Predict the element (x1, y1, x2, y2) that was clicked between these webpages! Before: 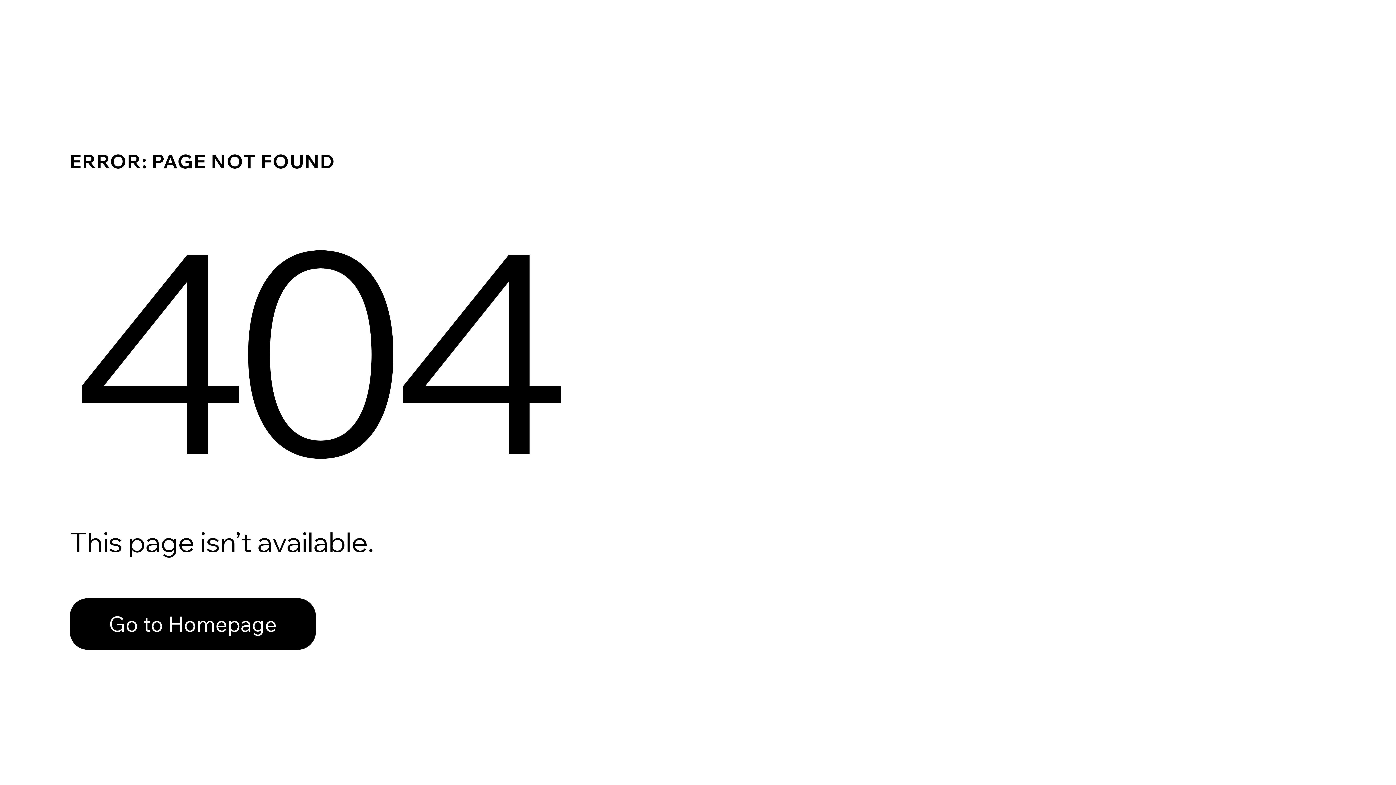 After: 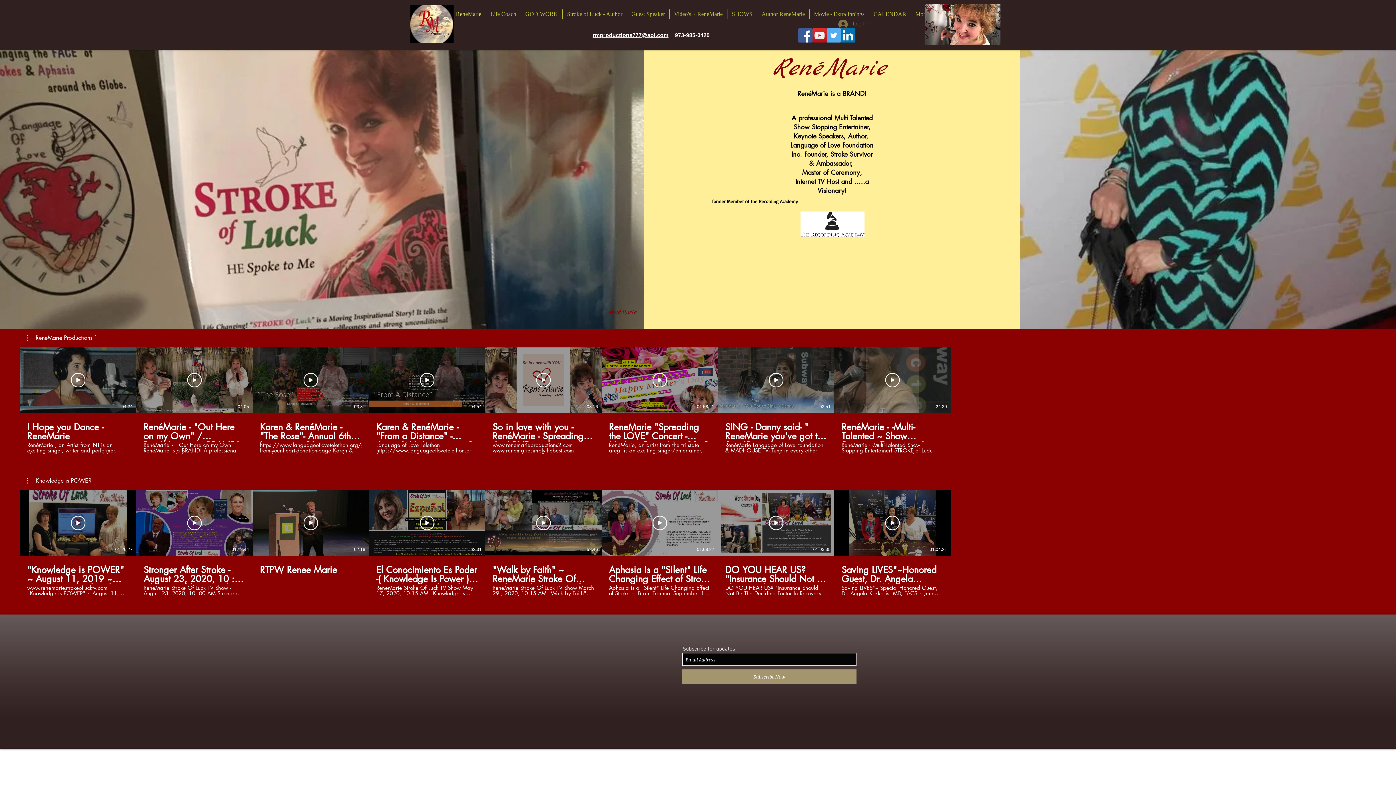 Action: bbox: (69, 598, 316, 650) label: Go to Homepage